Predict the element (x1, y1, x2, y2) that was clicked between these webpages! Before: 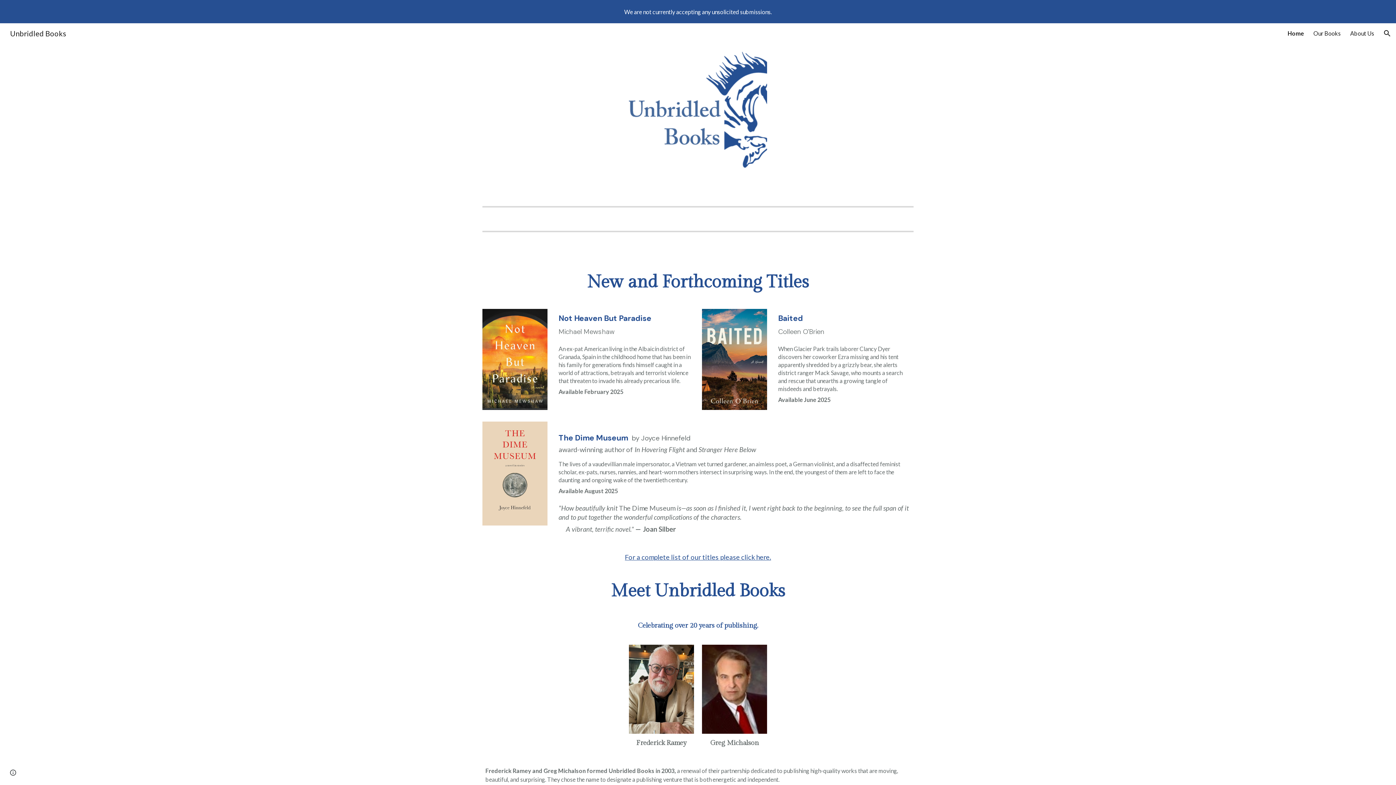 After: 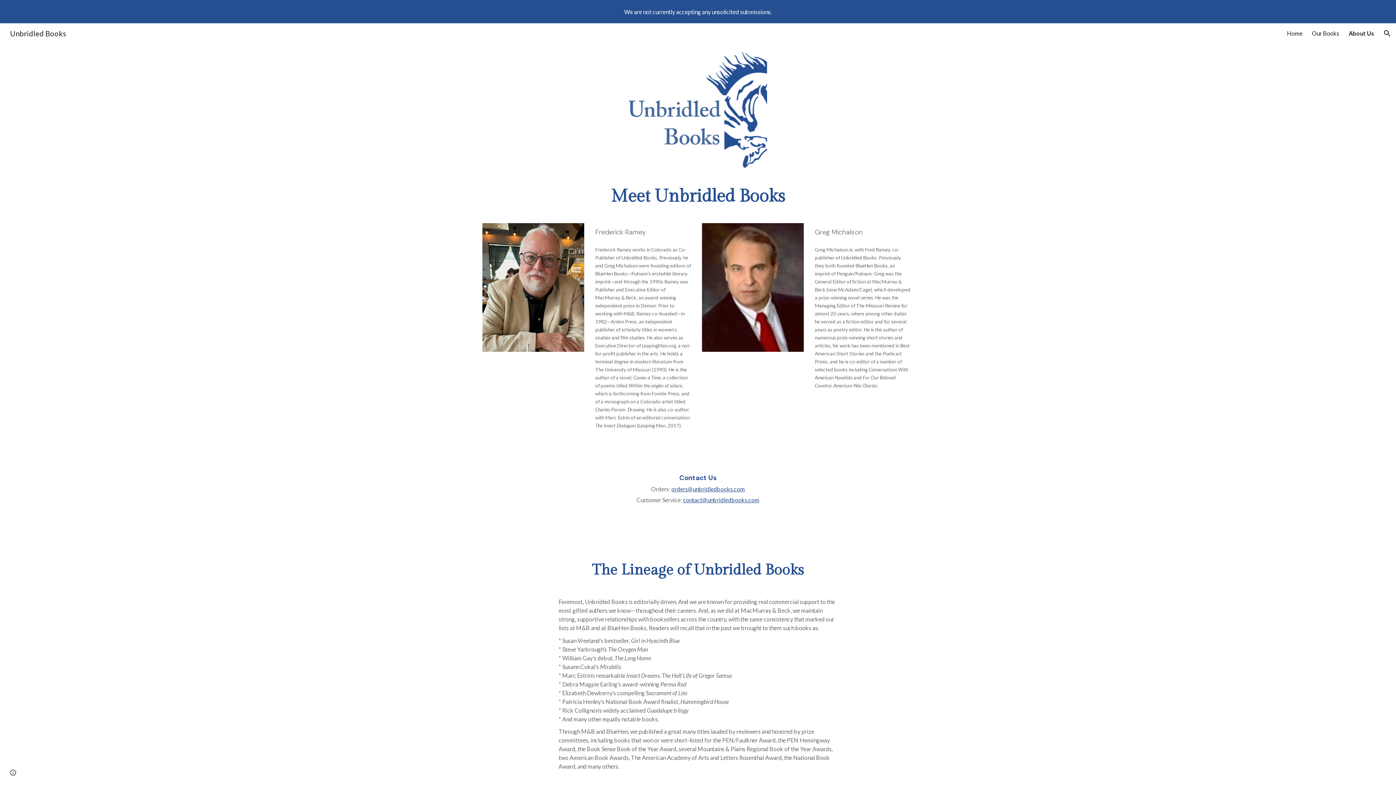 Action: label: About Us bbox: (1350, 29, 1374, 36)